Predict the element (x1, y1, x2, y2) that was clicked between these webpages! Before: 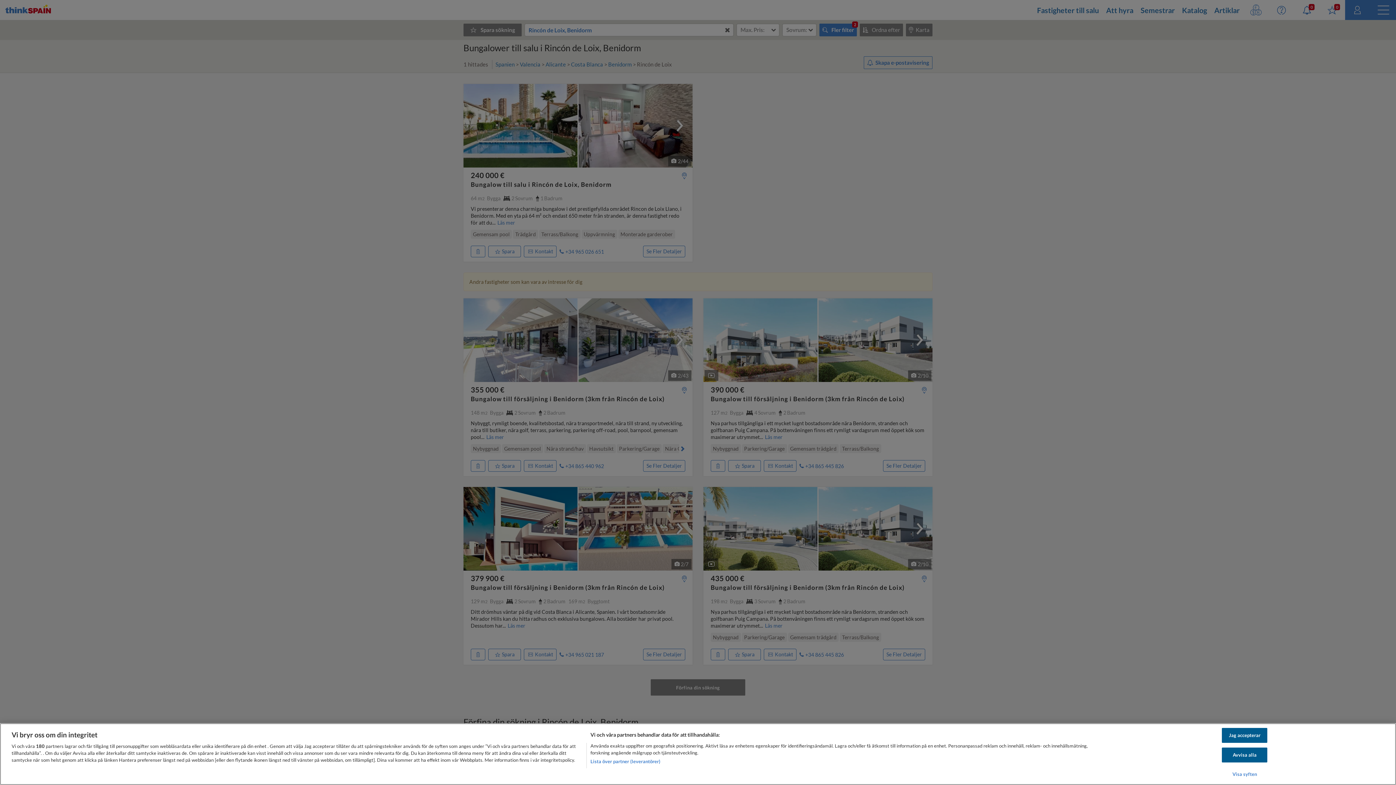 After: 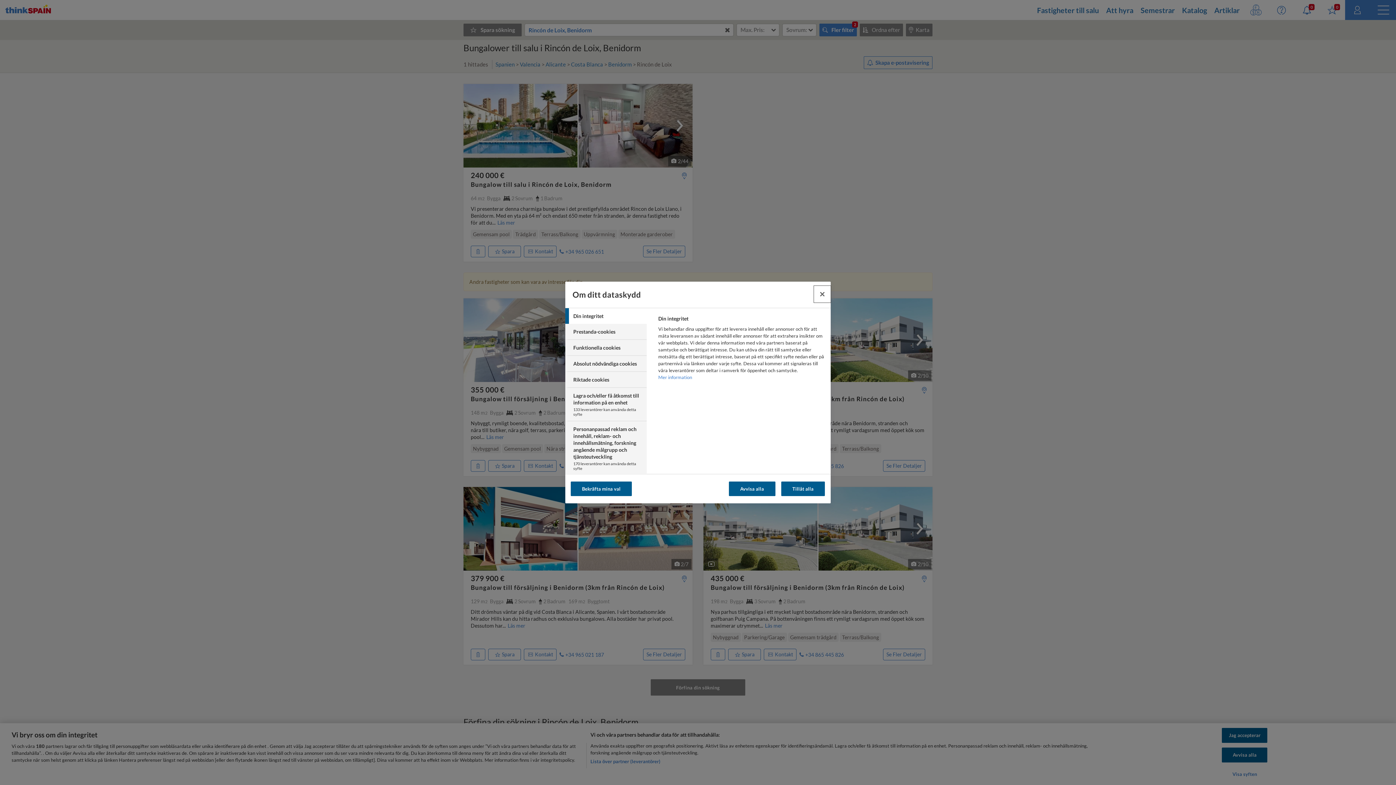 Action: label: Visa syften bbox: (1222, 767, 1267, 781)